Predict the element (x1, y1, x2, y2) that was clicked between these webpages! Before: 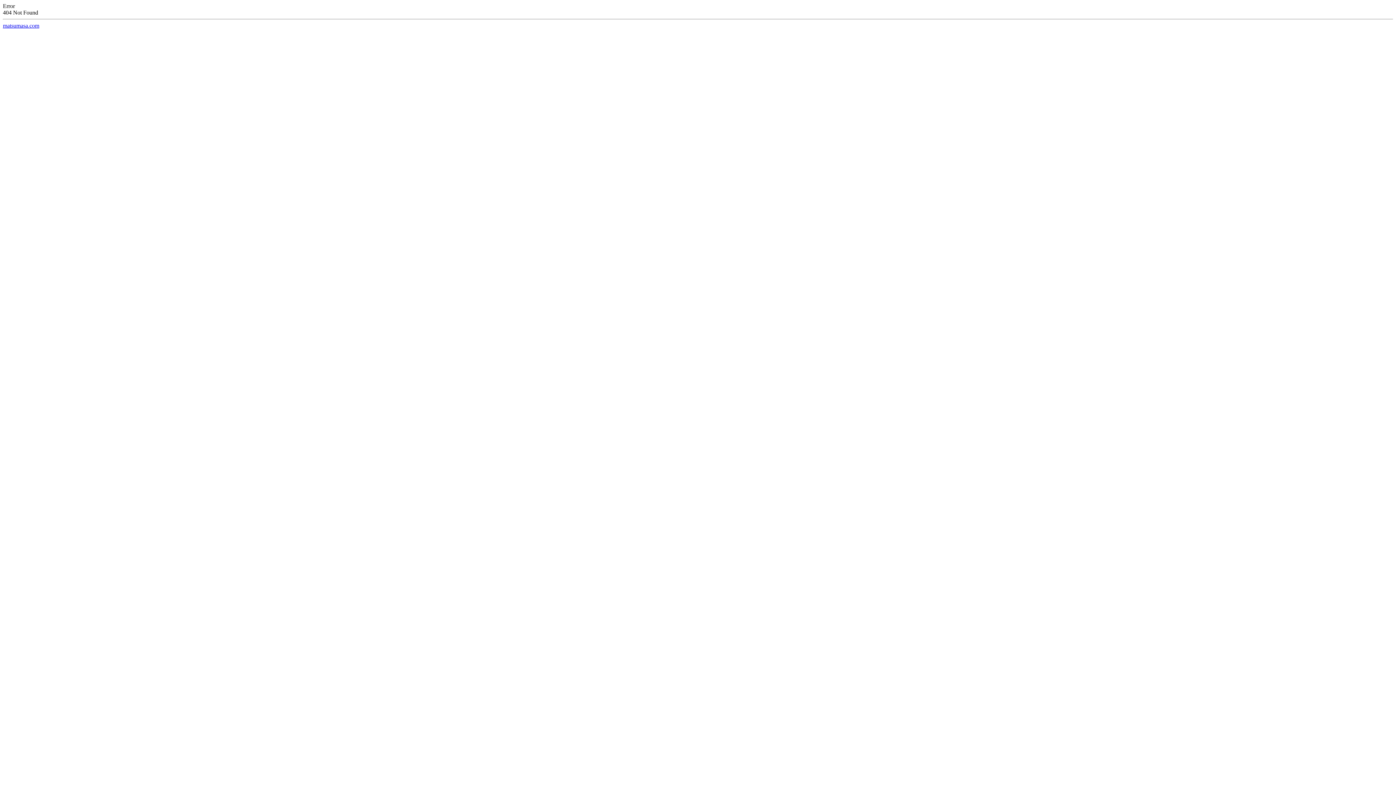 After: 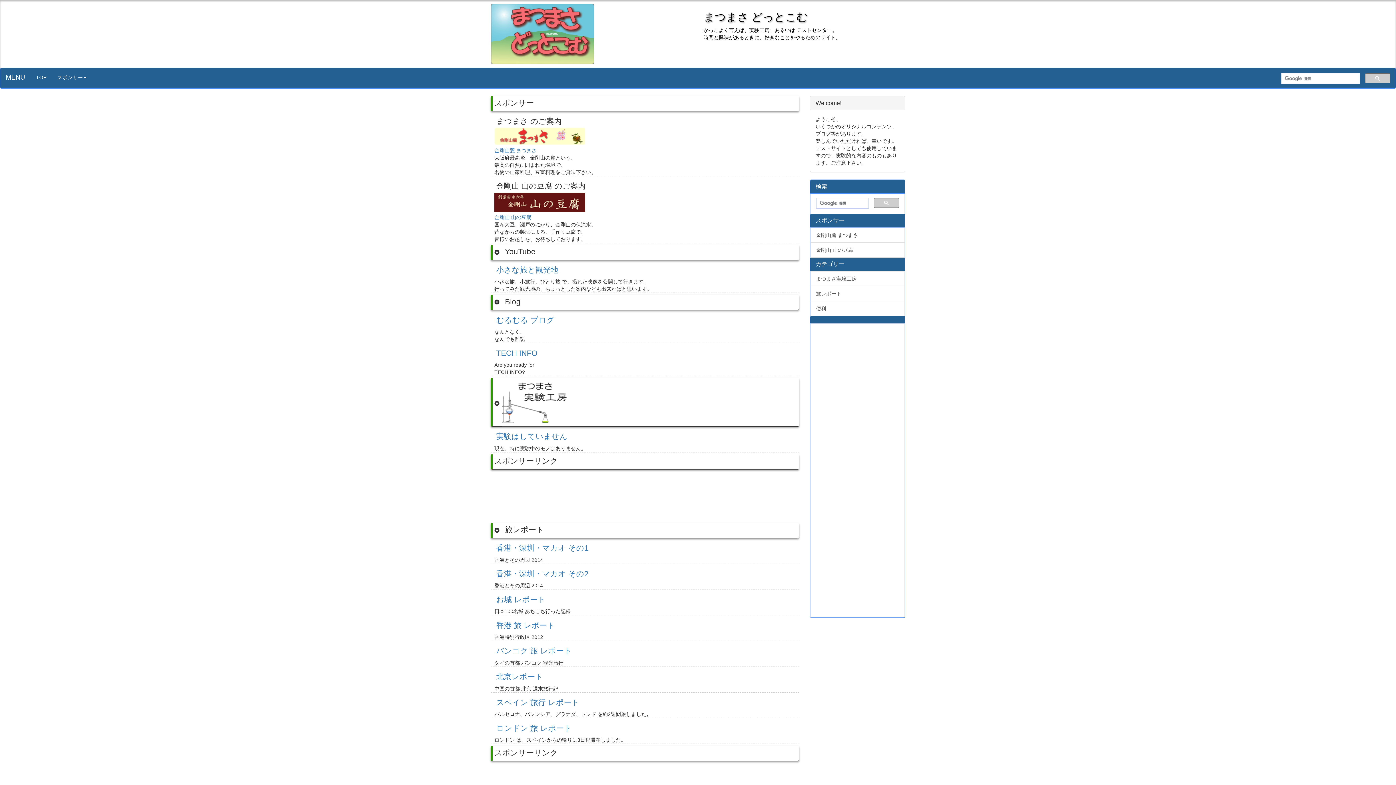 Action: bbox: (2, 22, 39, 28) label: matsumasa.com